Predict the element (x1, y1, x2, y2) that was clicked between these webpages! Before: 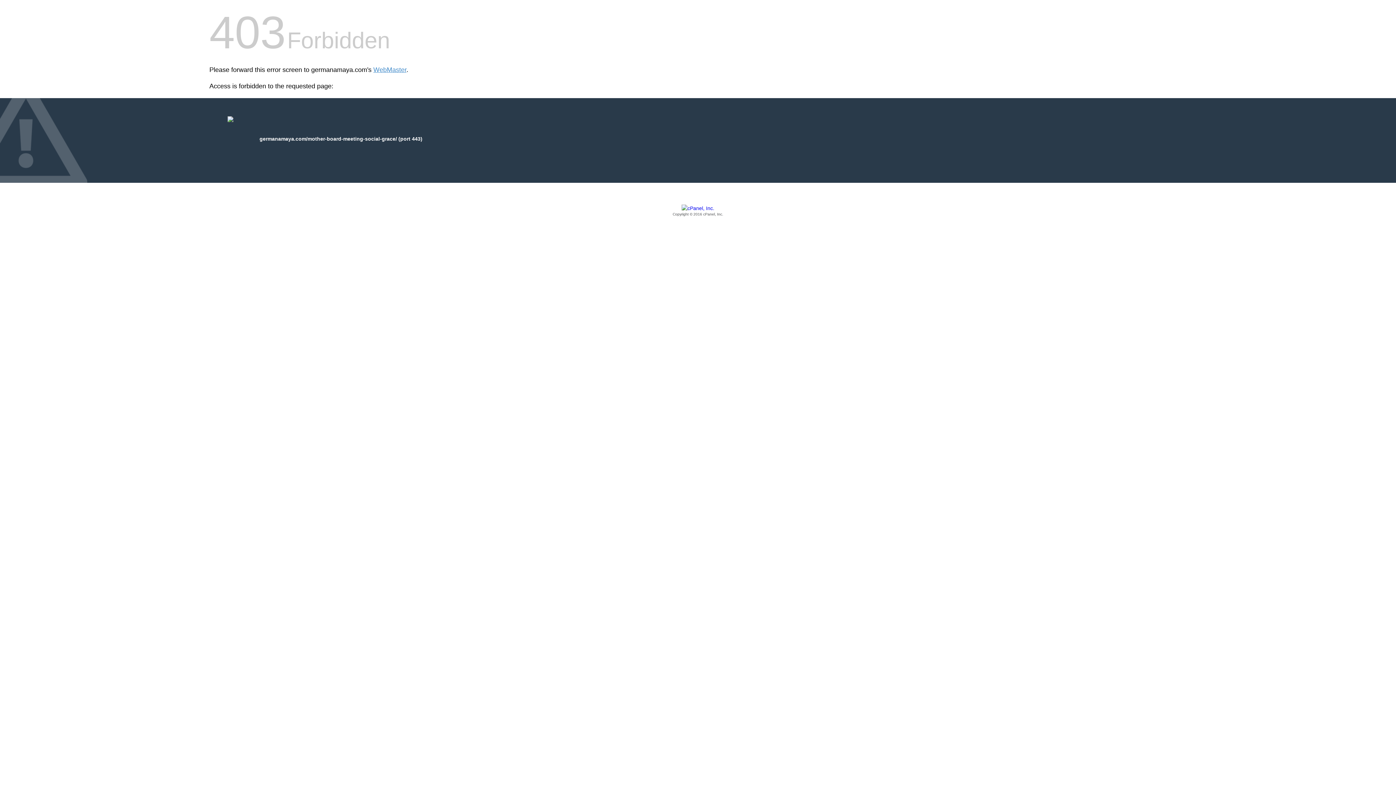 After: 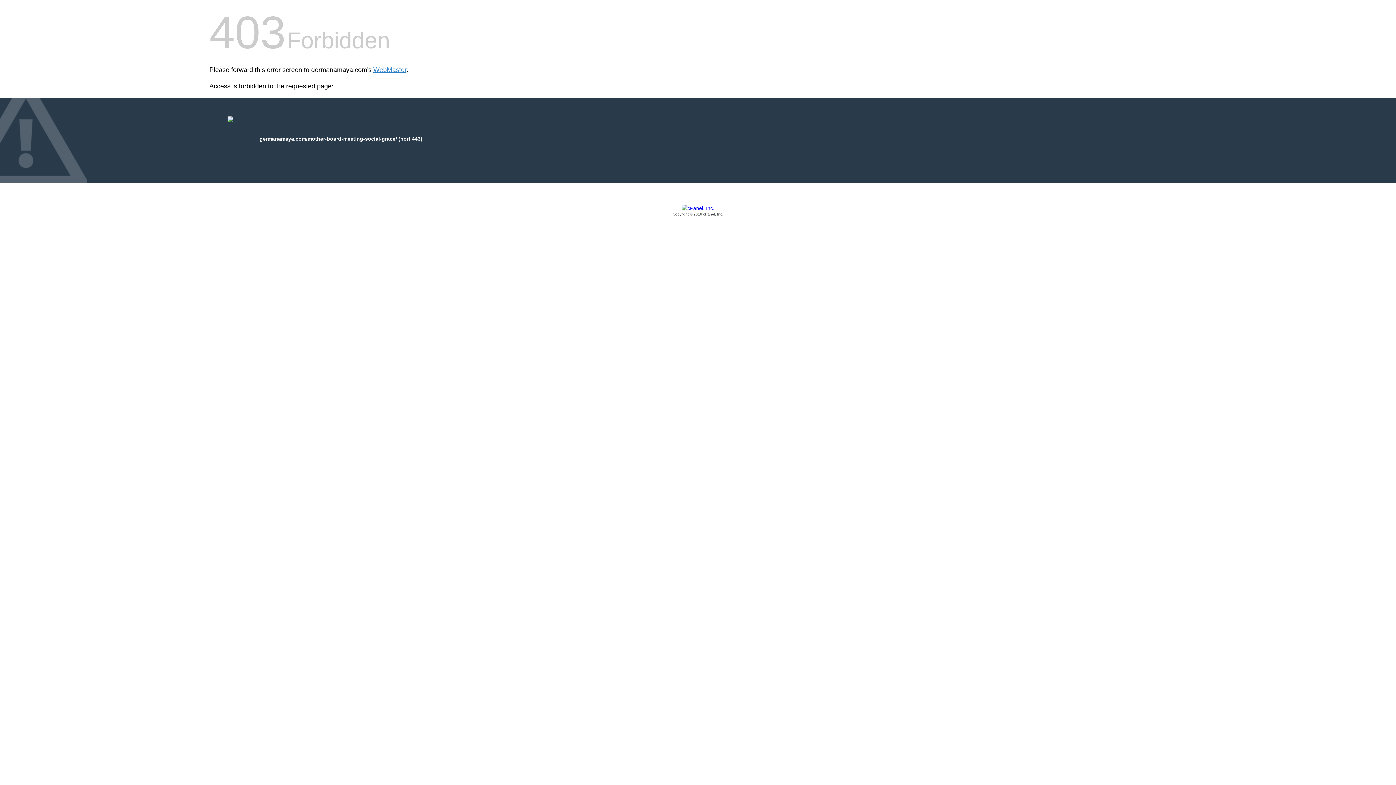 Action: bbox: (209, 205, 1186, 217) label: Copyright © 2016 cPanel, Inc.